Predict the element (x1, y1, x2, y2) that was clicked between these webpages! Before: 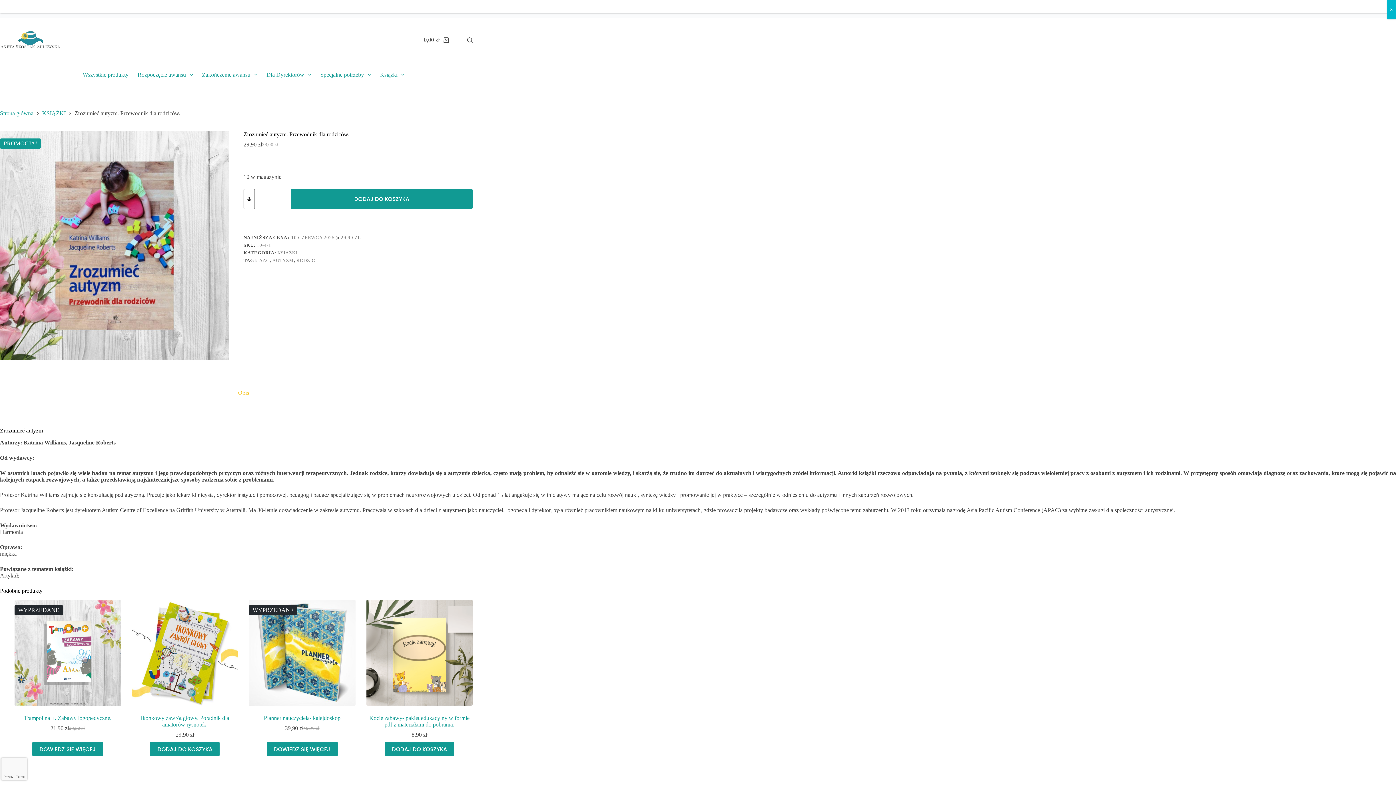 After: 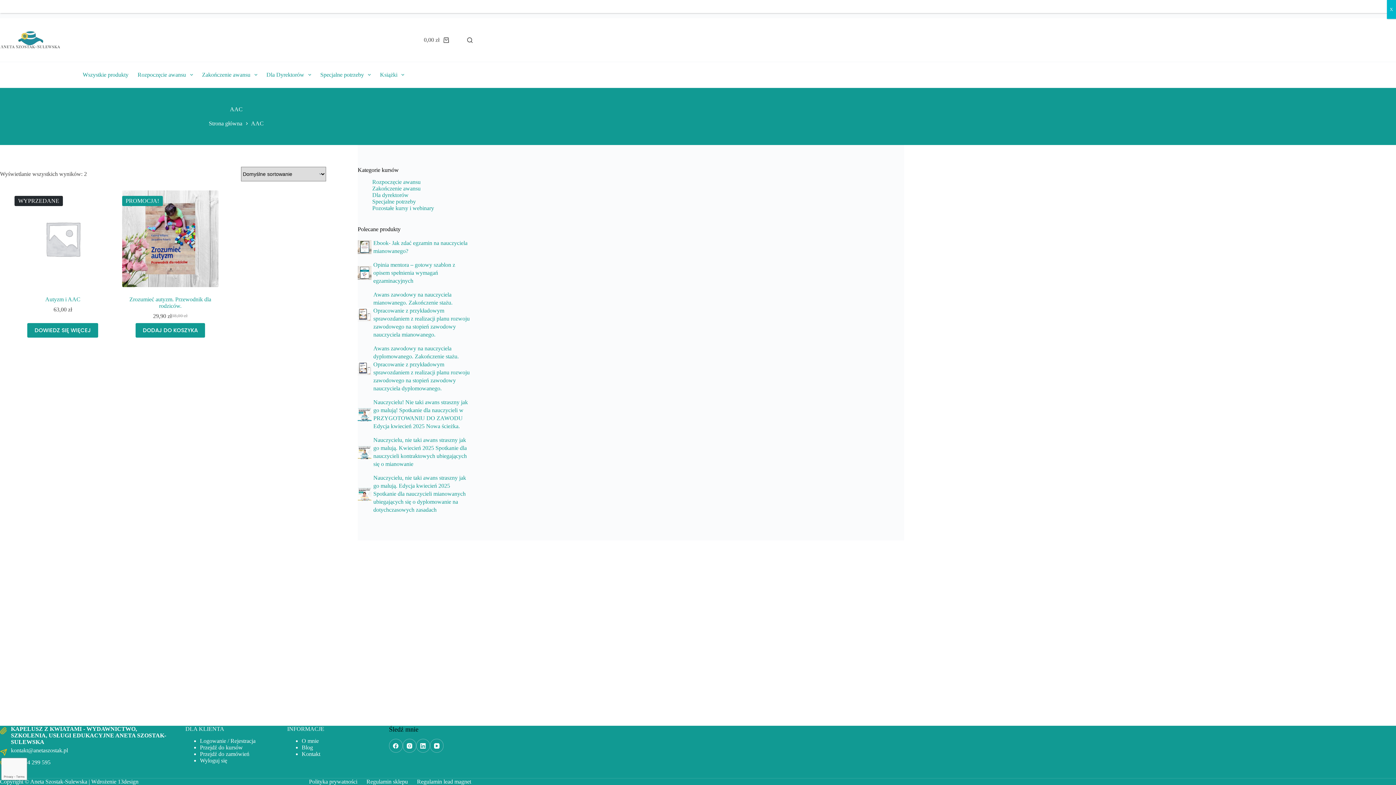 Action: label: AAC bbox: (259, 257, 269, 263)